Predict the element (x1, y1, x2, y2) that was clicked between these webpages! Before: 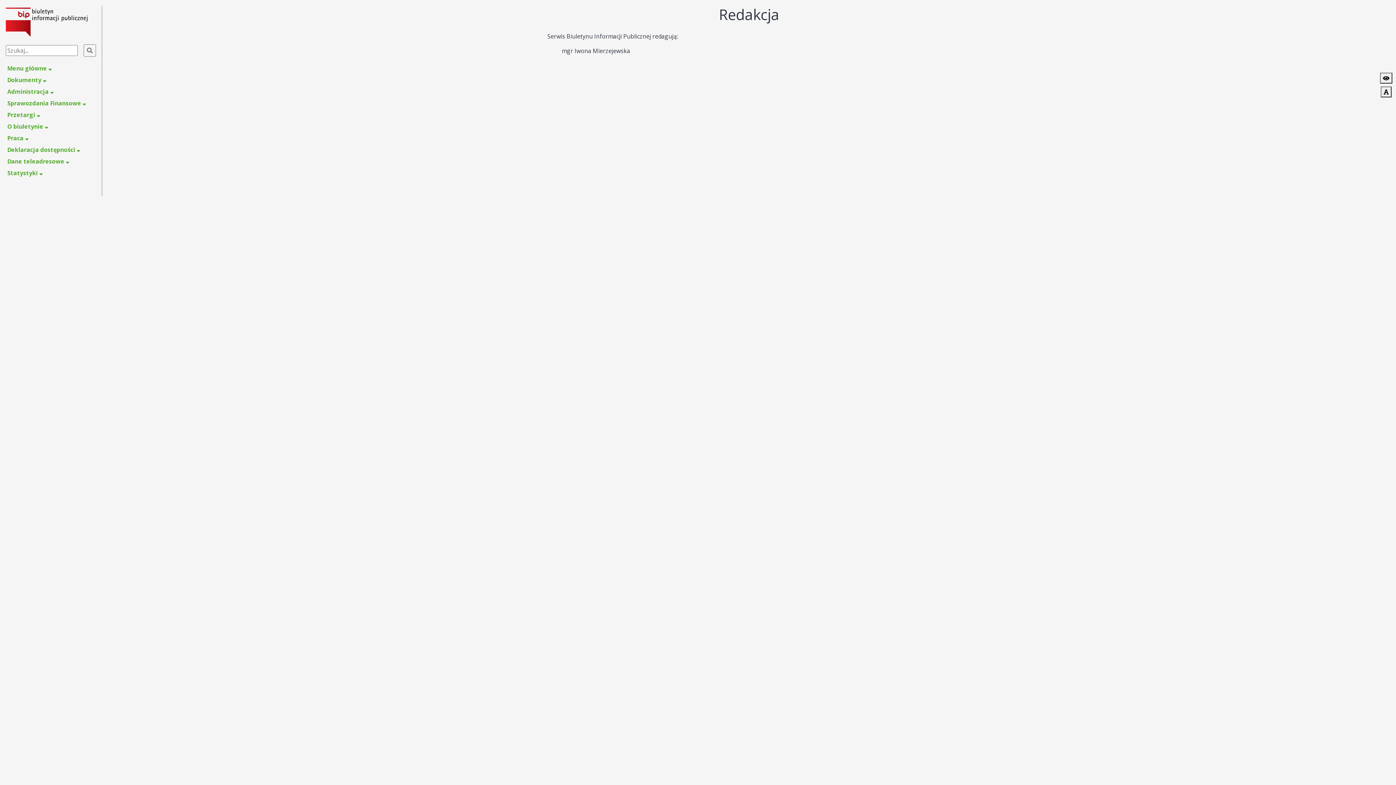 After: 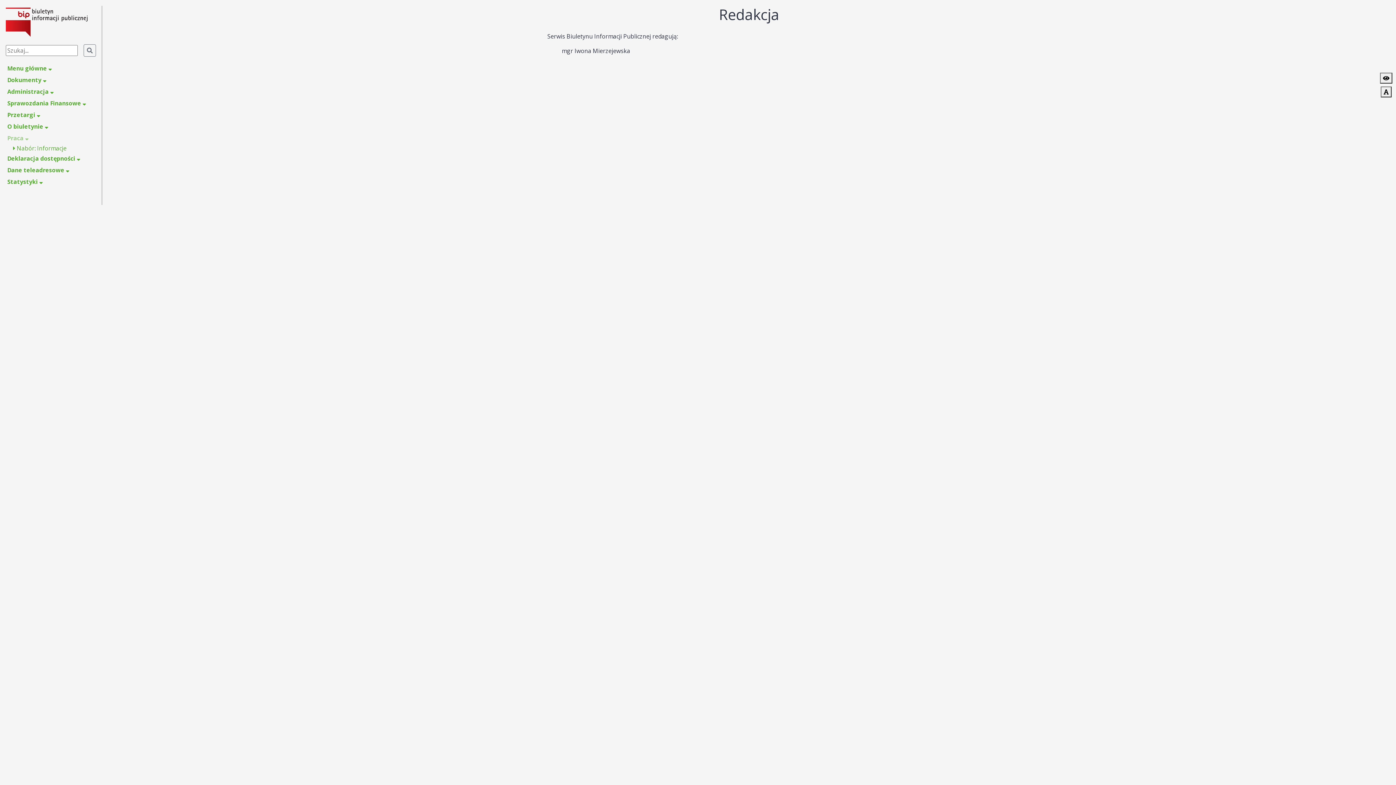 Action: bbox: (5, 132, 101, 144) label: Praca 